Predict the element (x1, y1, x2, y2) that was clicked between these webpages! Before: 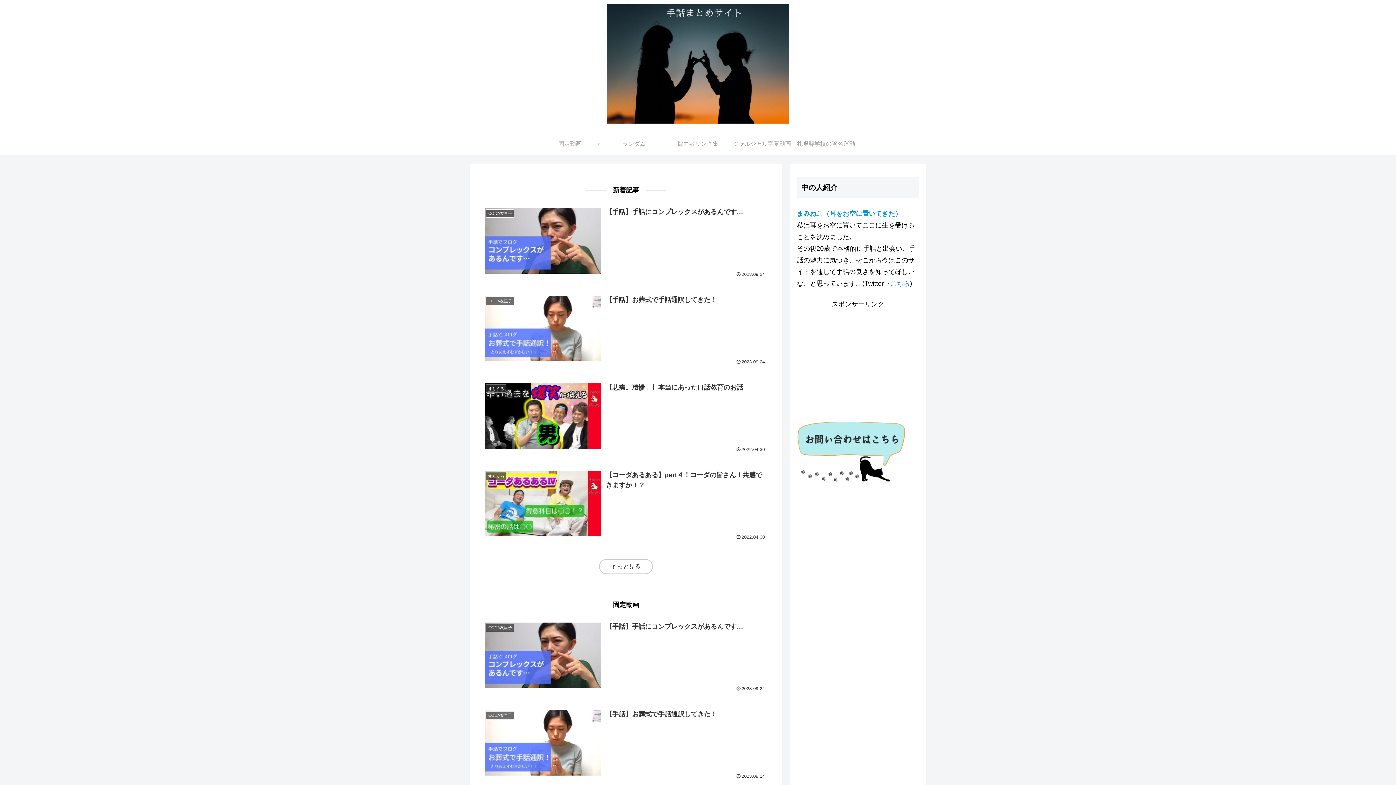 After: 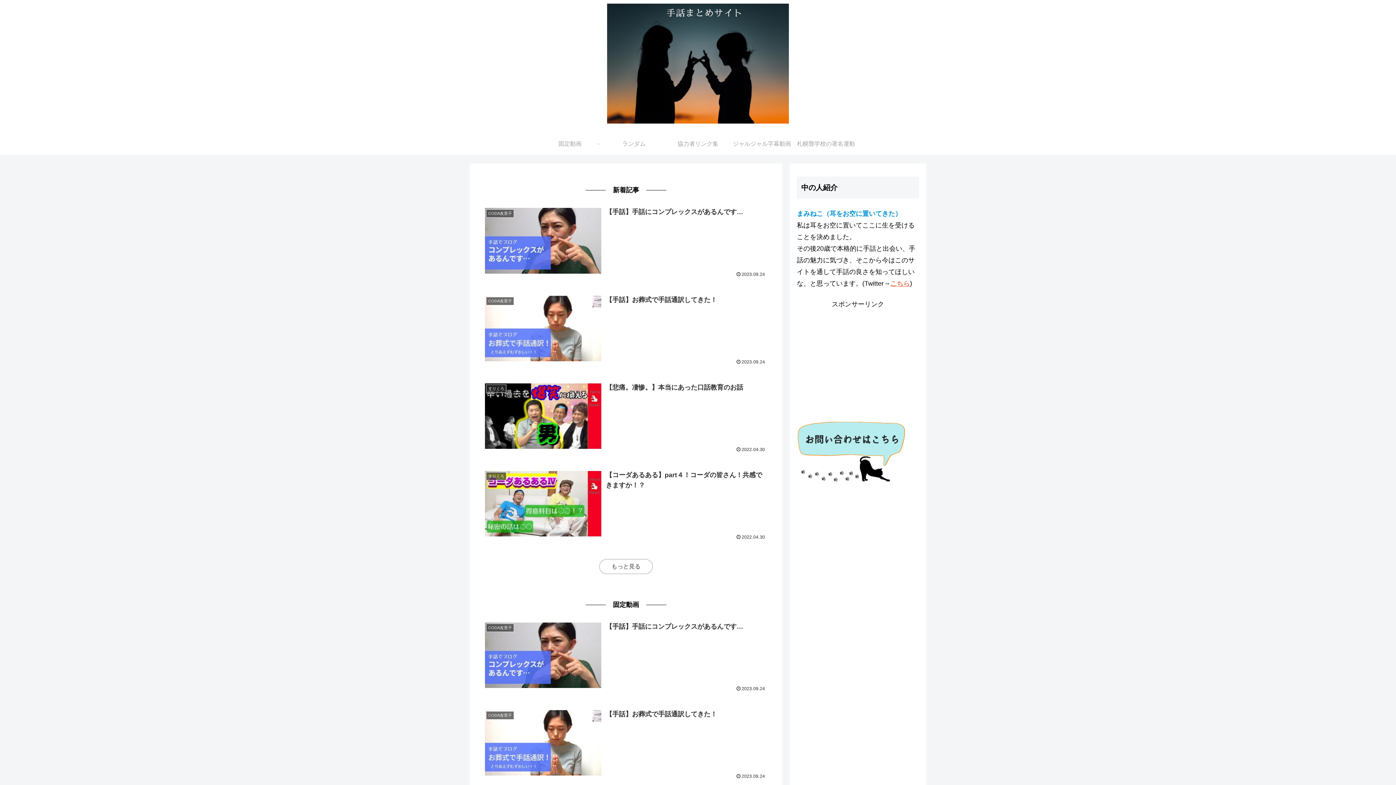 Action: bbox: (890, 279, 910, 287) label: こちら